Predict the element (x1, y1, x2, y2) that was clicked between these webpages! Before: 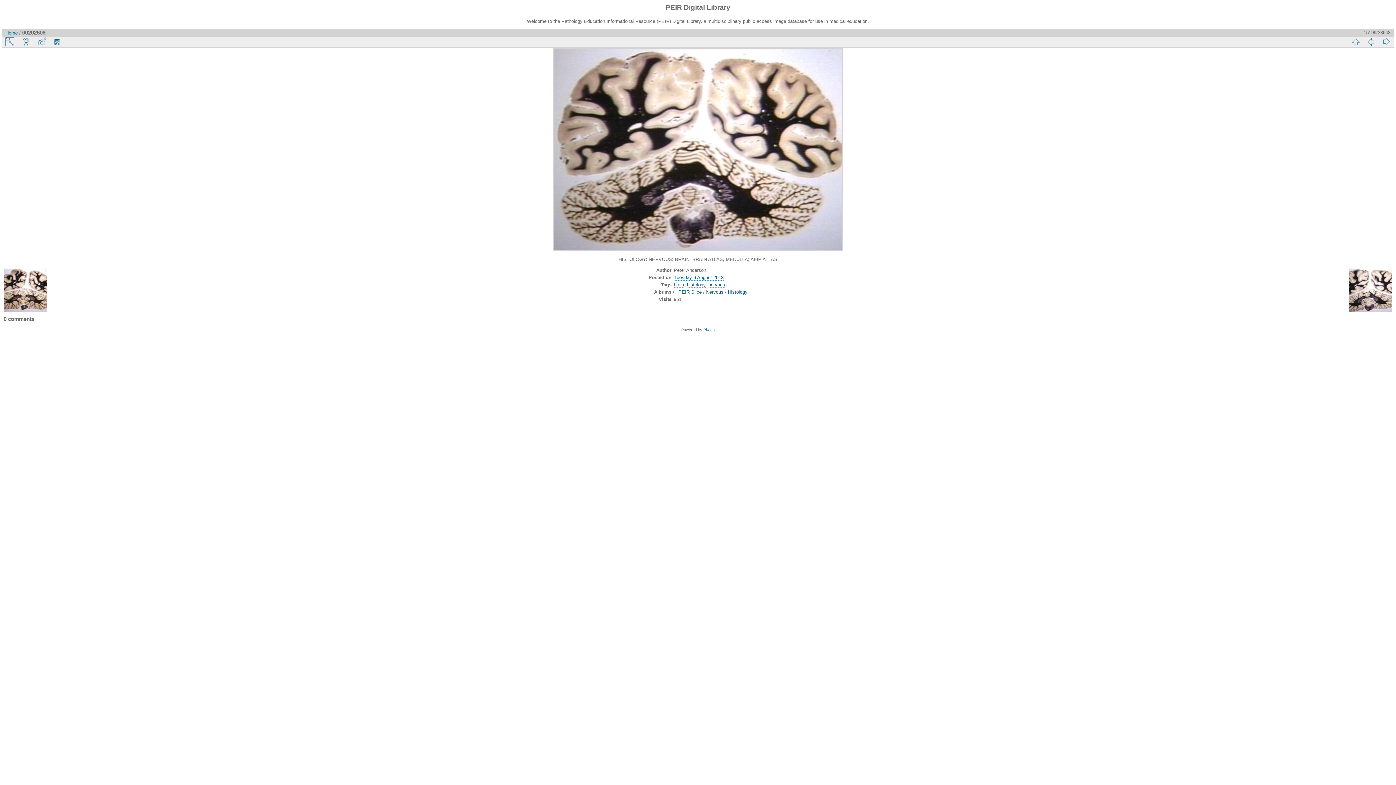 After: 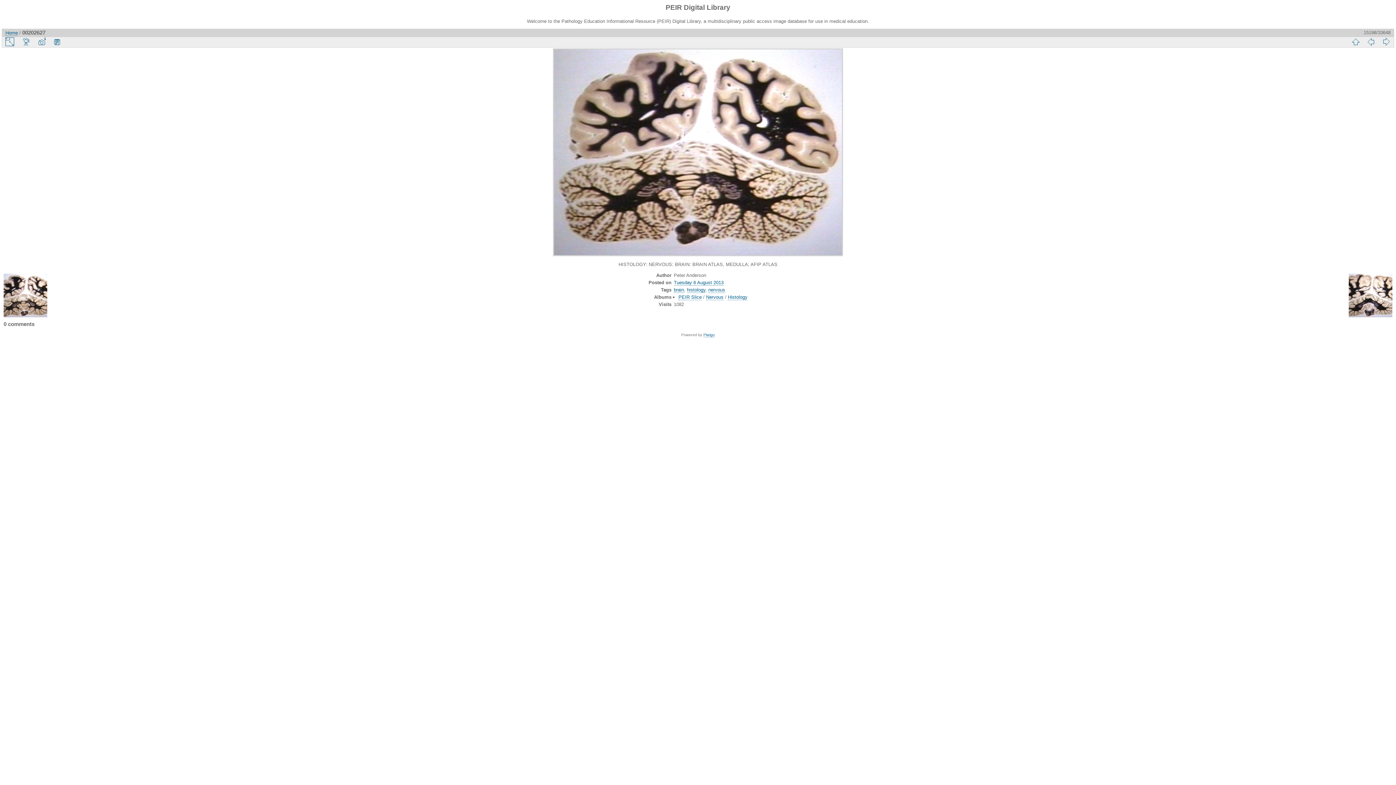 Action: bbox: (3, 268, 47, 313)